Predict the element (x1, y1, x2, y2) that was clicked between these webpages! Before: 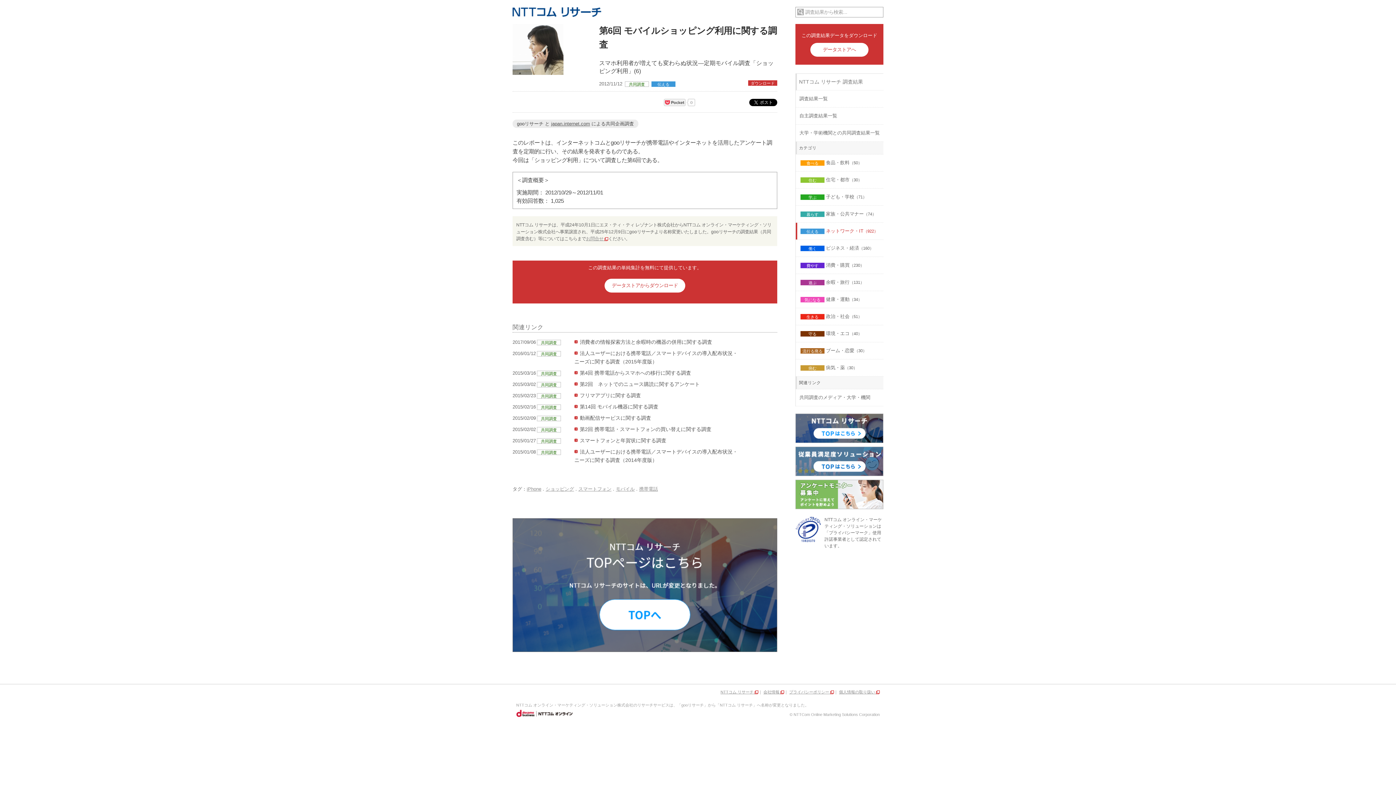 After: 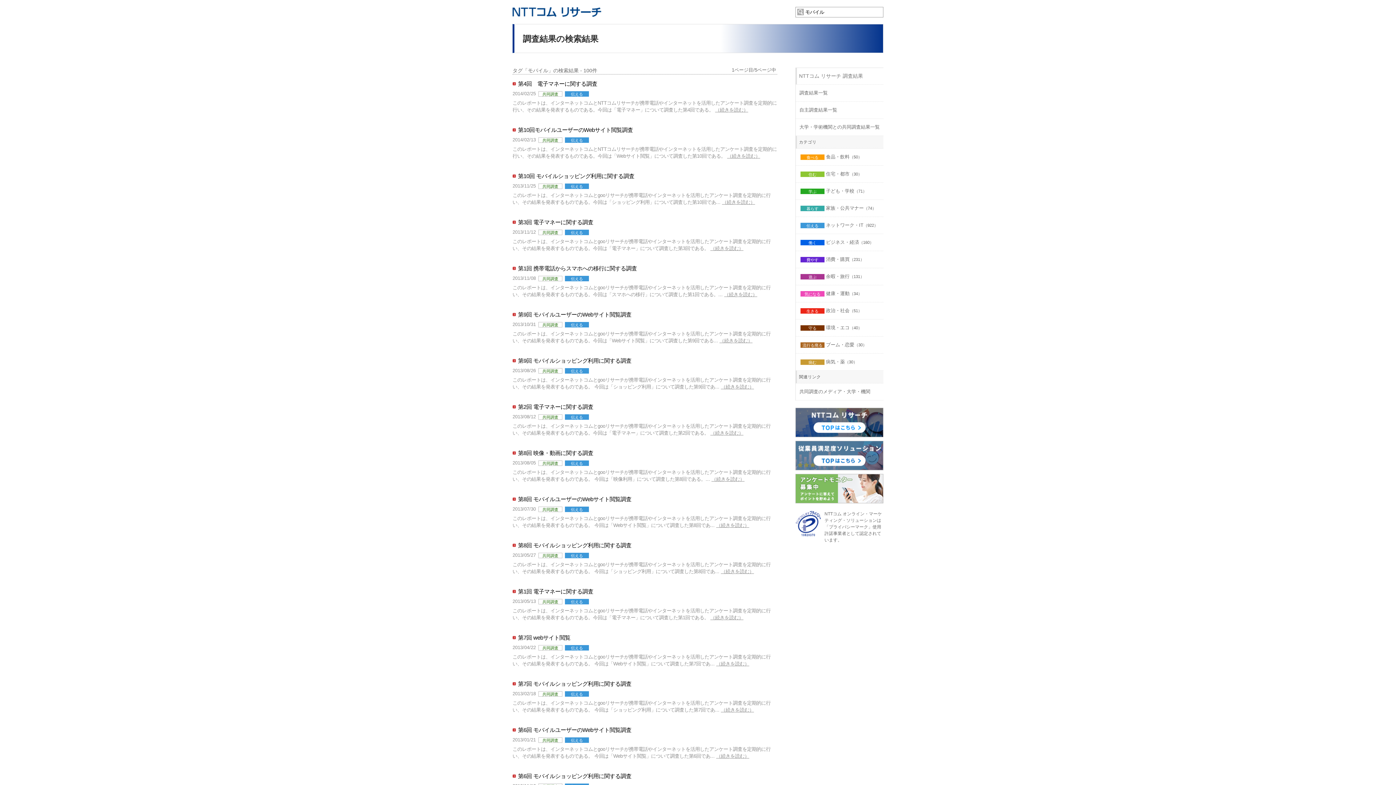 Action: label: モバイル bbox: (616, 486, 634, 492)